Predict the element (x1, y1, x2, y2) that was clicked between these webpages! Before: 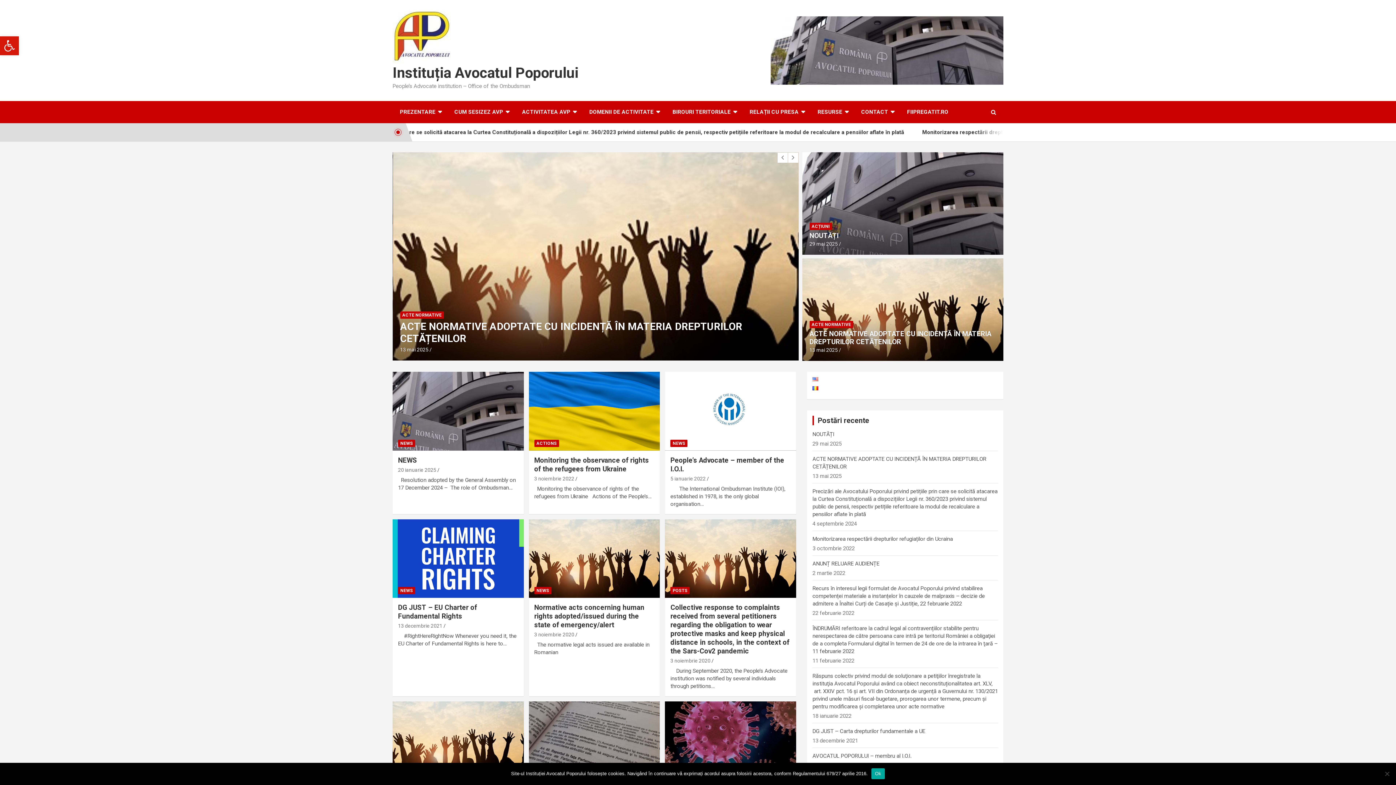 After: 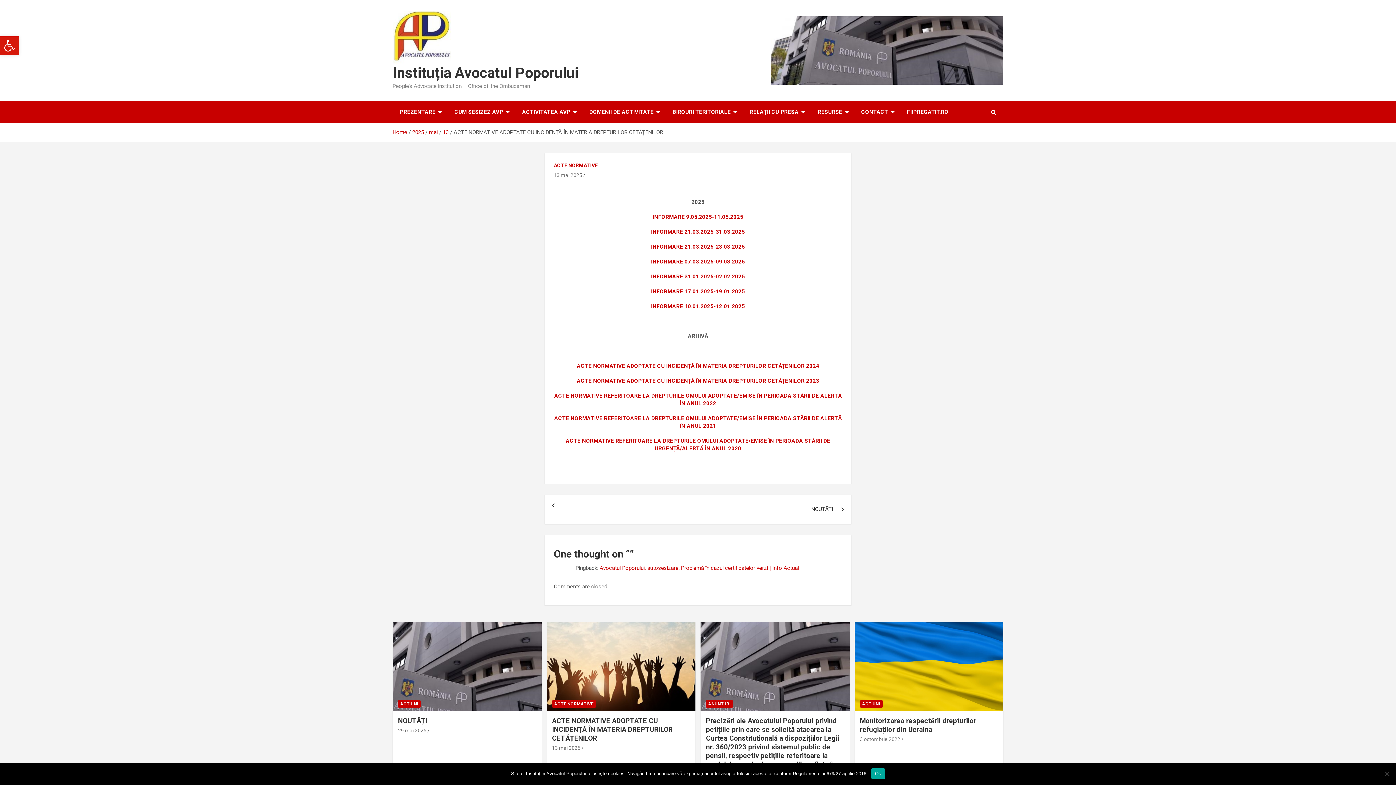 Action: label: ACTE NORMATIVE ADOPTATE CU INCIDENȚĂ ÎN MATERIA DREPTURILOR CETĂȚENILOR bbox: (809, 329, 991, 346)